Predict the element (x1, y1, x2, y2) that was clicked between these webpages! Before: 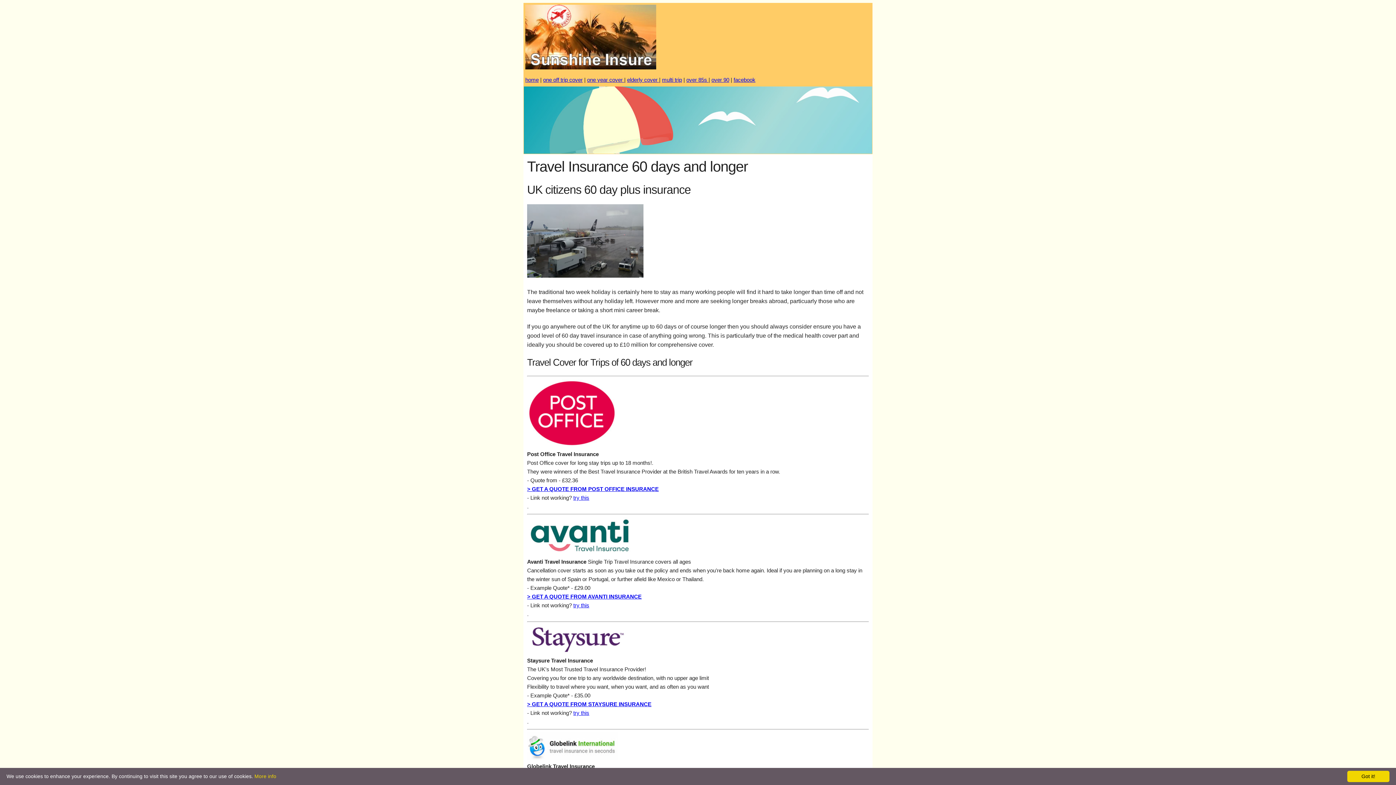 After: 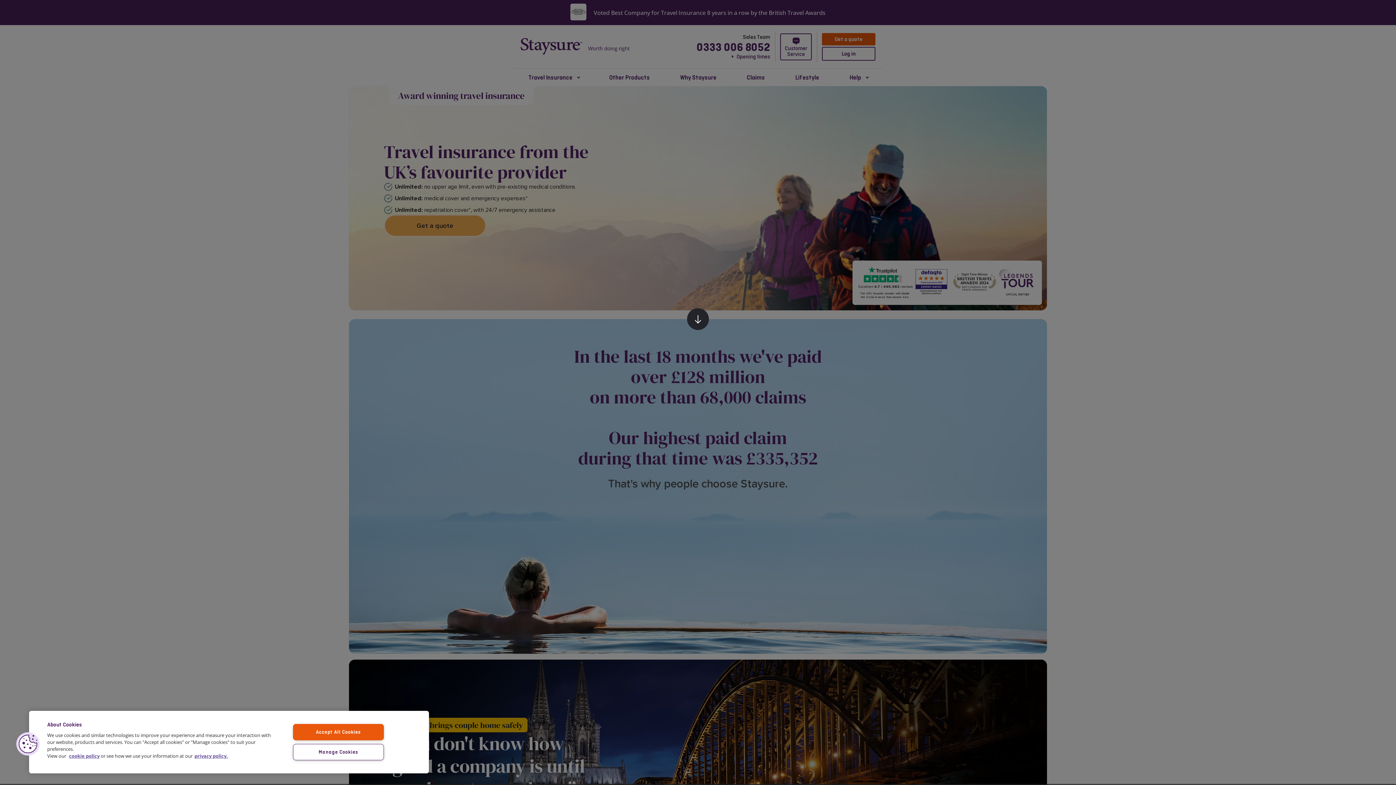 Action: bbox: (573, 710, 589, 716) label: try this